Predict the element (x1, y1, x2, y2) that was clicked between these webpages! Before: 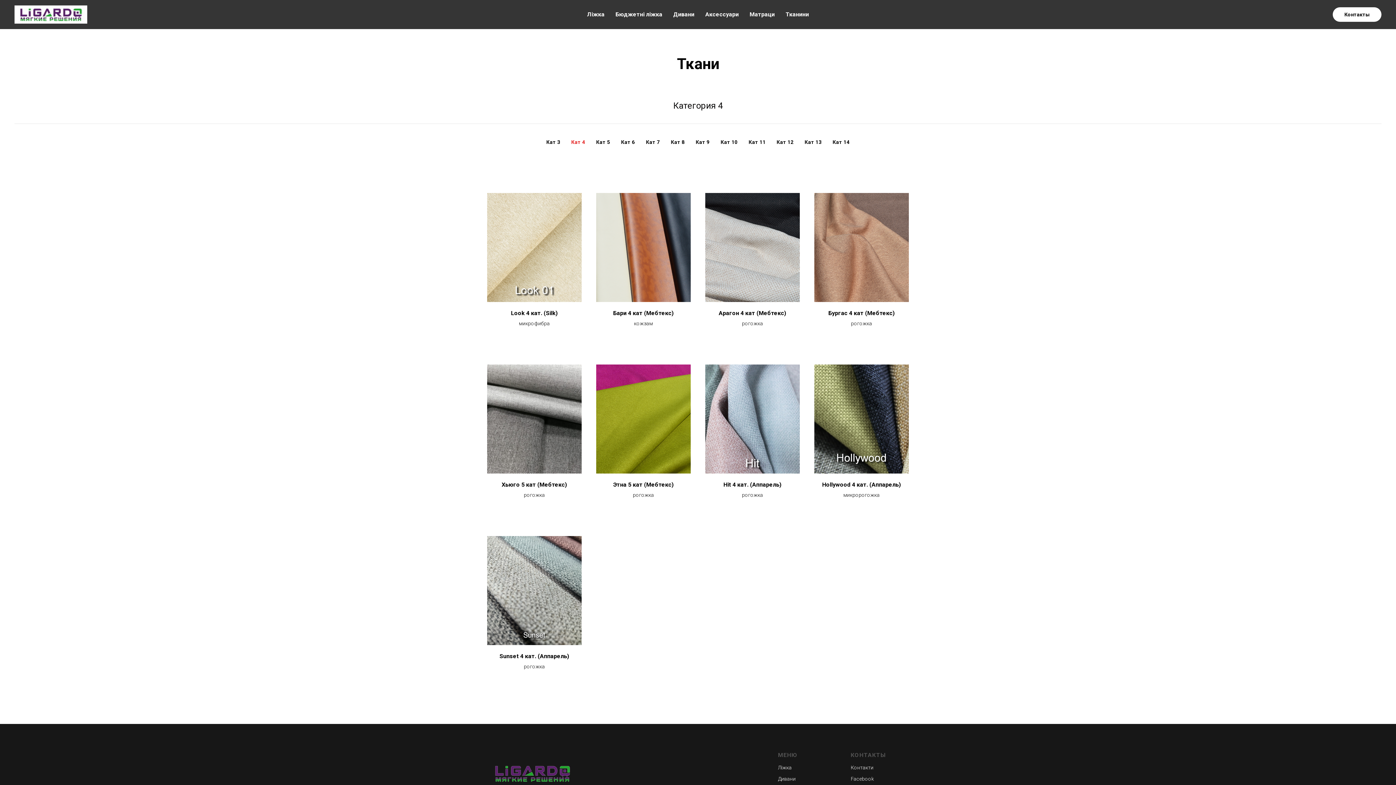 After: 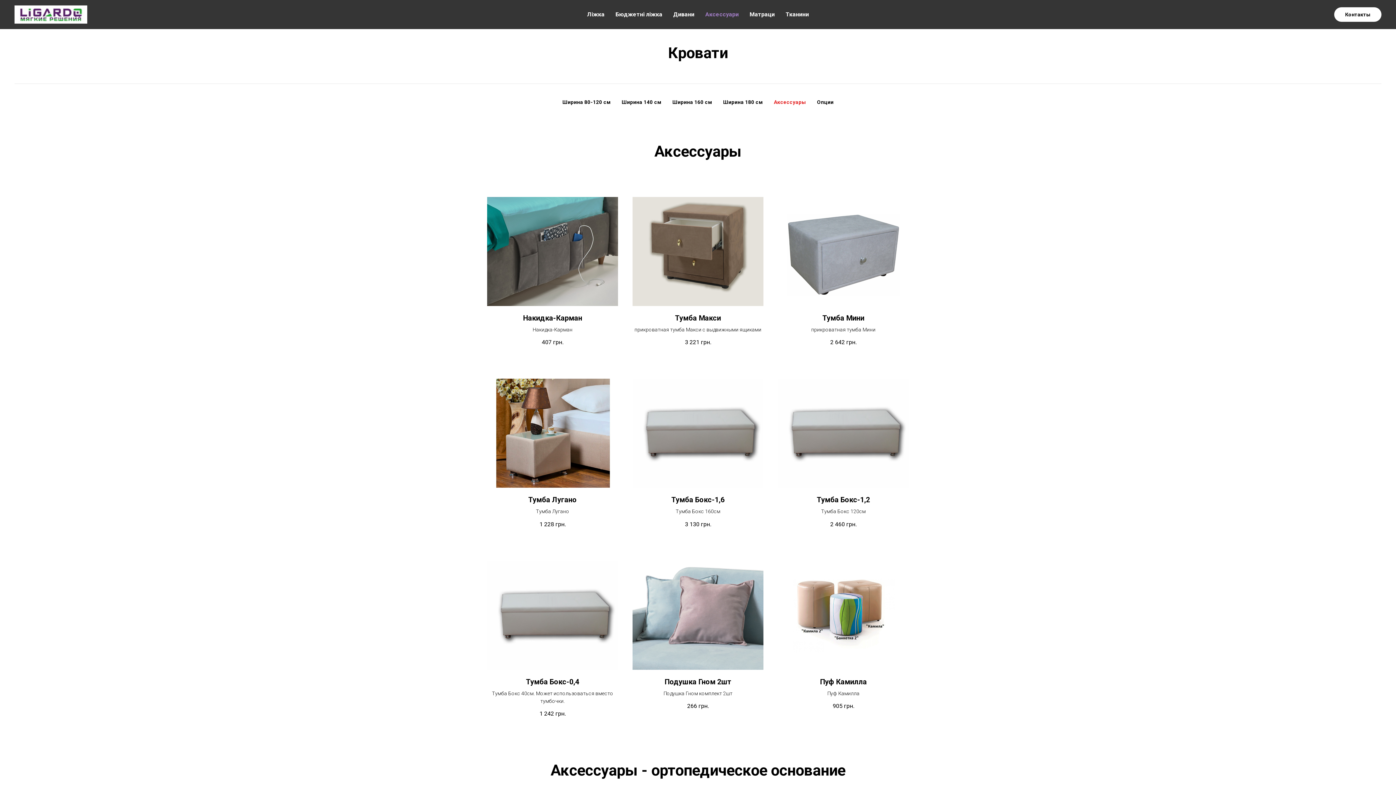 Action: label: Аксессуари bbox: (705, 10, 738, 17)